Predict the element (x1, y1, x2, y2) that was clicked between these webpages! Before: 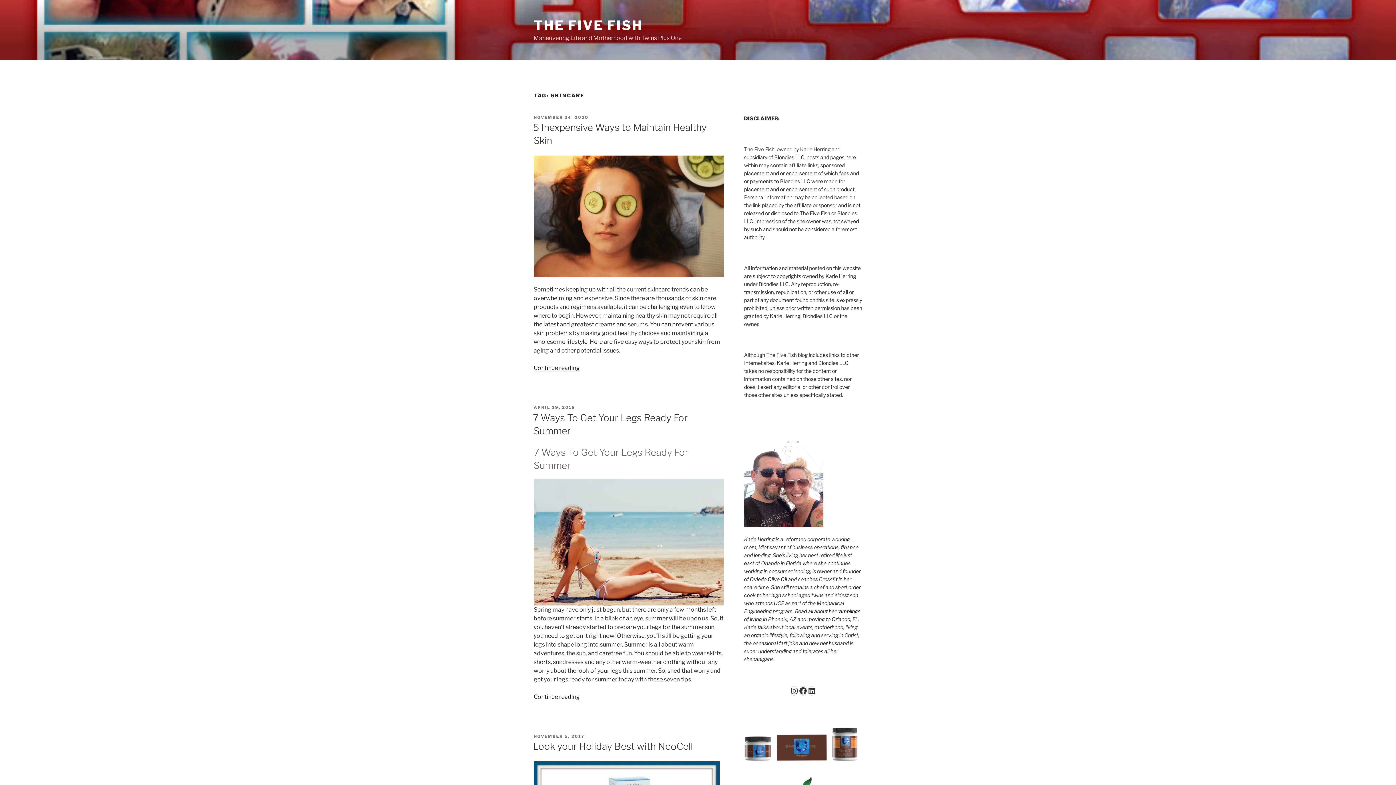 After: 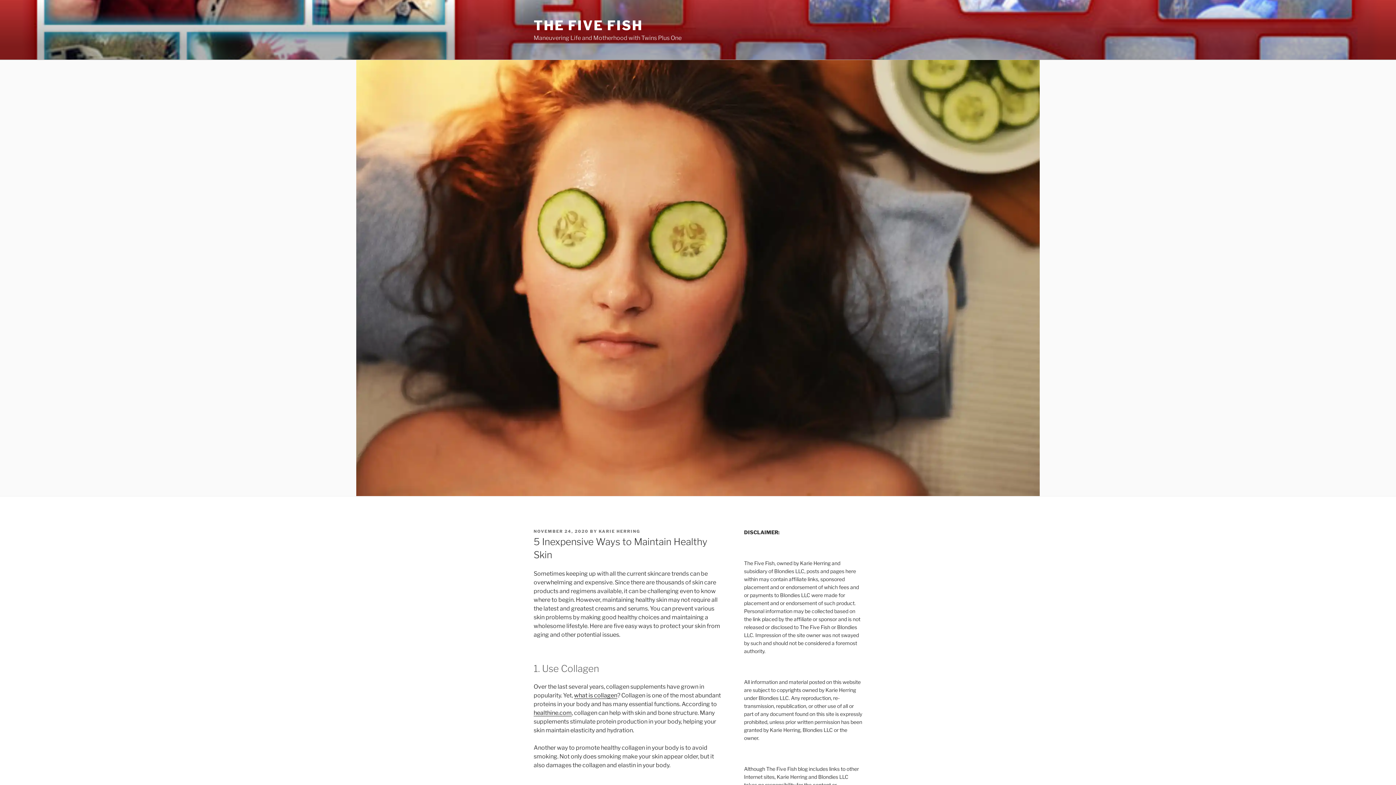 Action: label: NOVEMBER 24, 2020 bbox: (533, 114, 588, 119)